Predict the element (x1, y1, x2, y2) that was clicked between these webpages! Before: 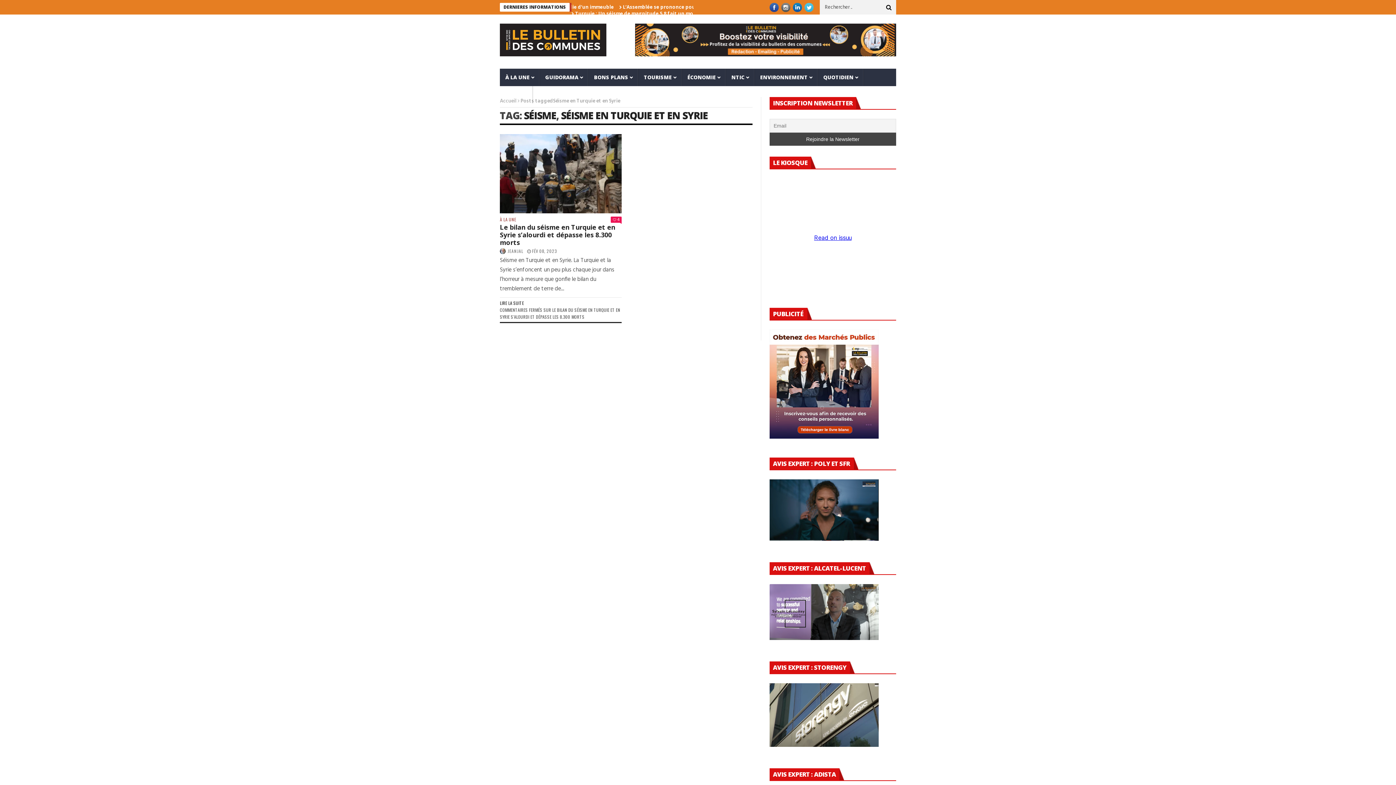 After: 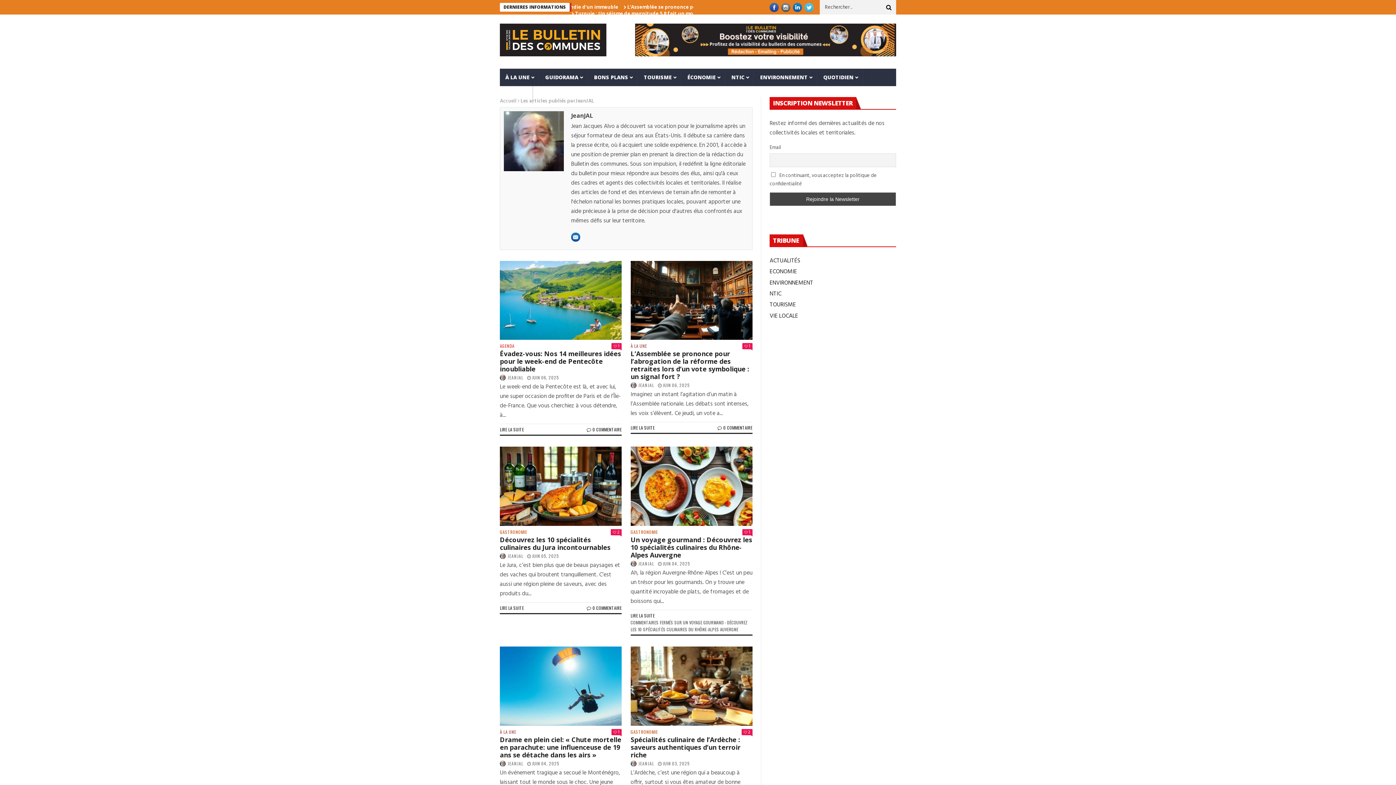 Action: label: JEANJAL bbox: (507, 247, 523, 254)